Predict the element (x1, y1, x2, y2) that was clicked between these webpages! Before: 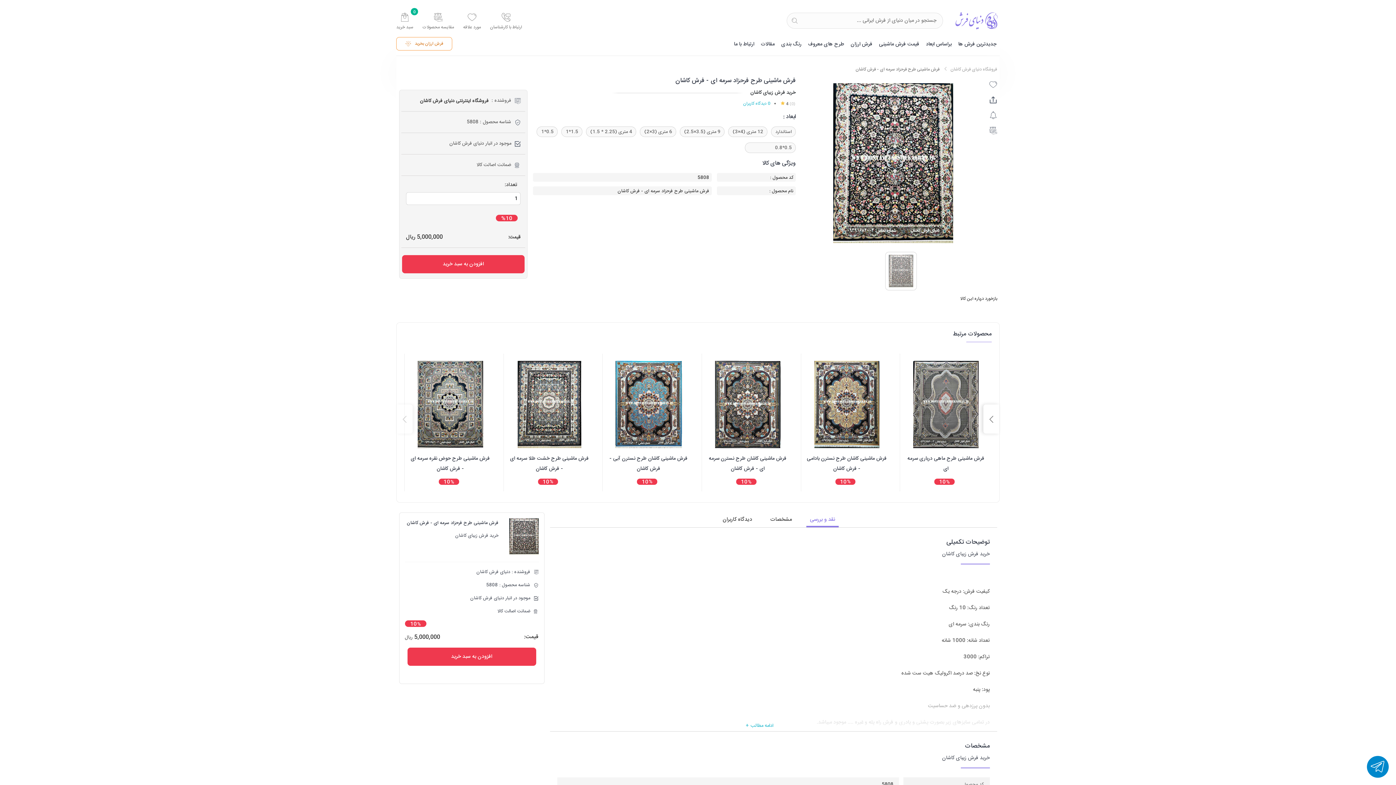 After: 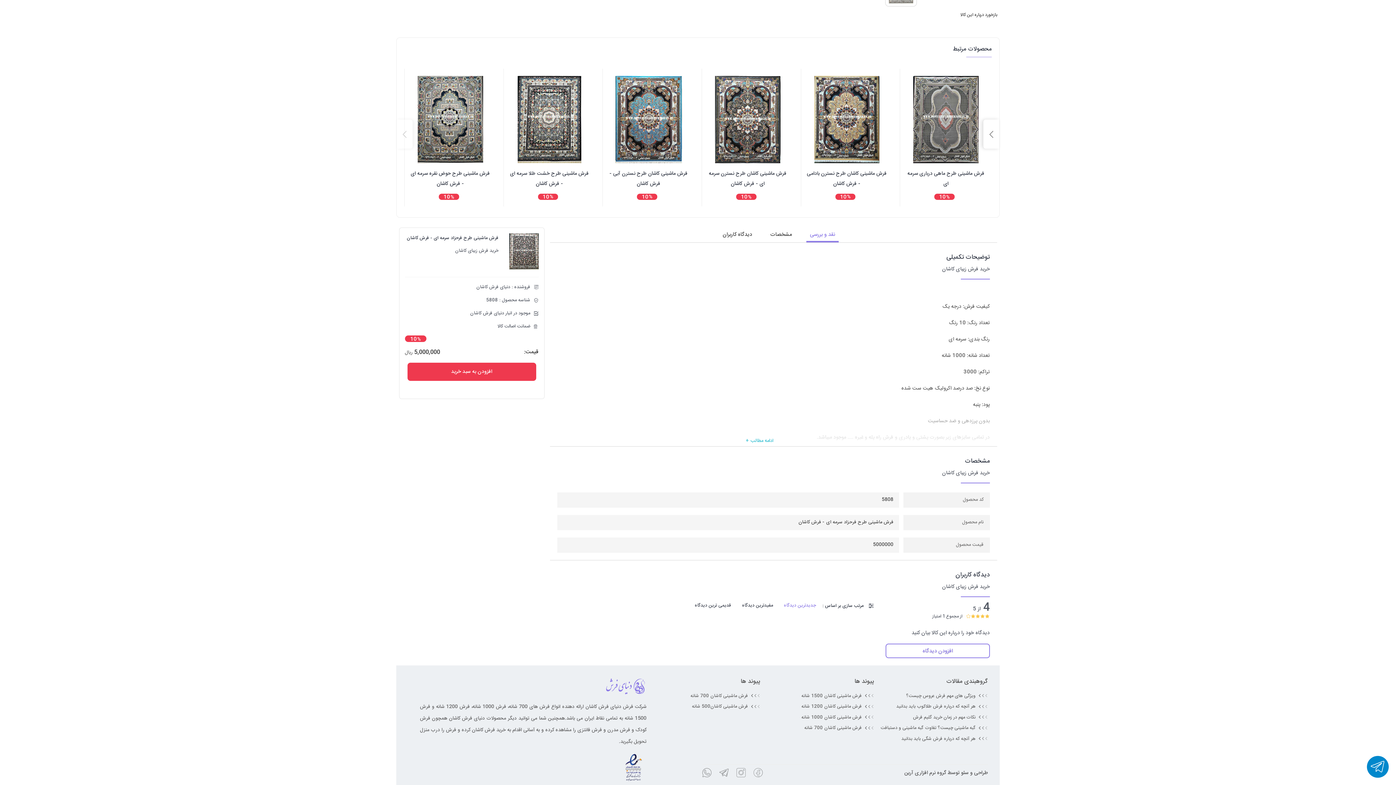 Action: label: نقد و بررسی bbox: (810, 517, 835, 522)